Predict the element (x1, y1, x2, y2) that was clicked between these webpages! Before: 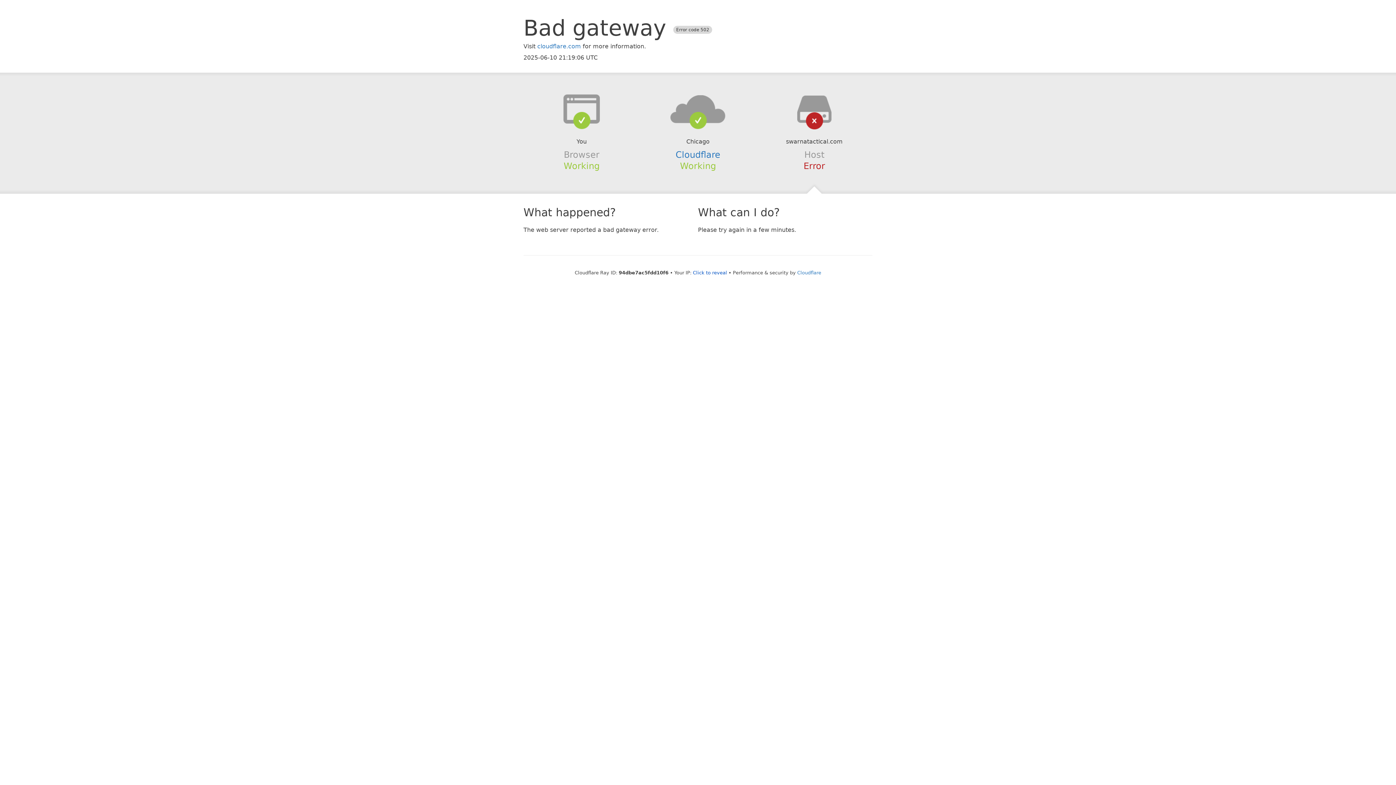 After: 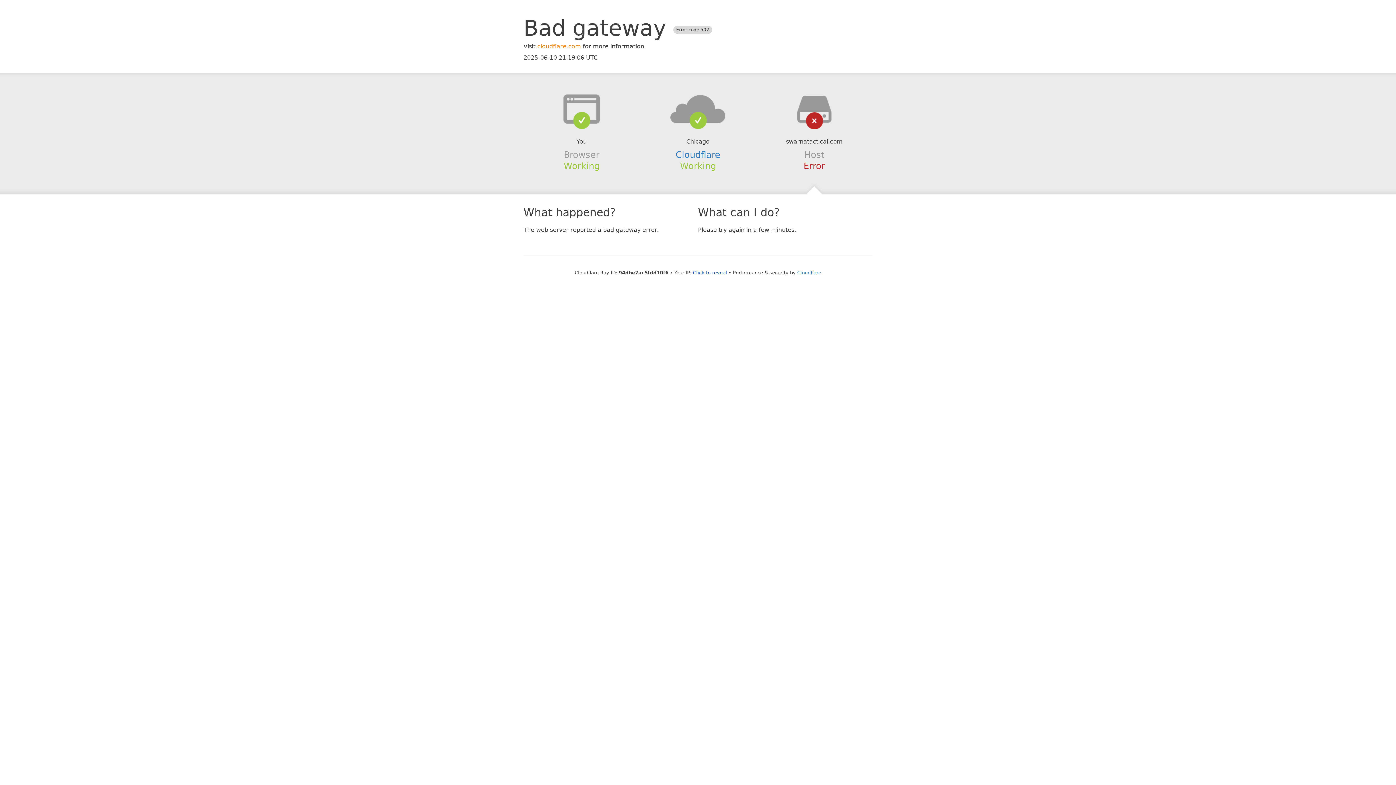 Action: label: cloudflare.com bbox: (537, 42, 581, 49)